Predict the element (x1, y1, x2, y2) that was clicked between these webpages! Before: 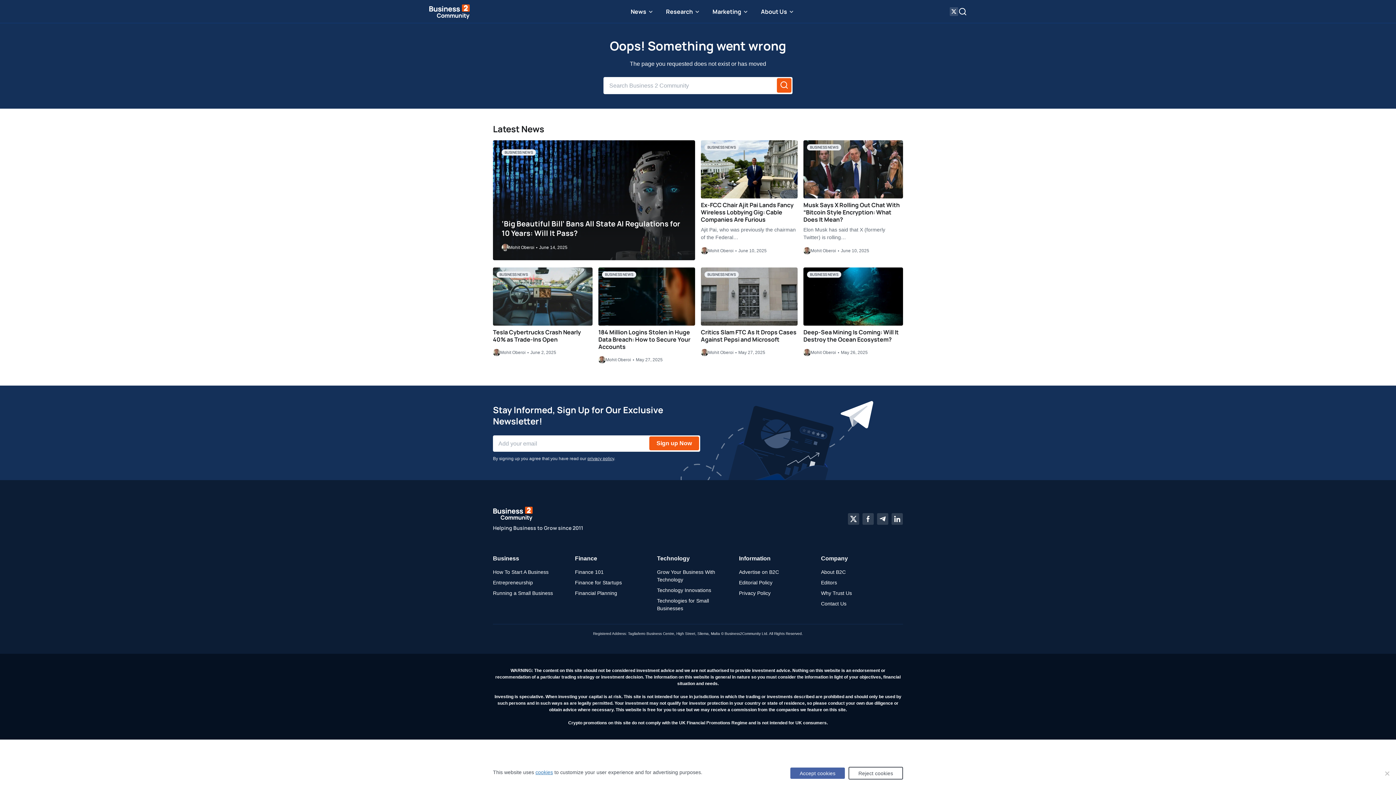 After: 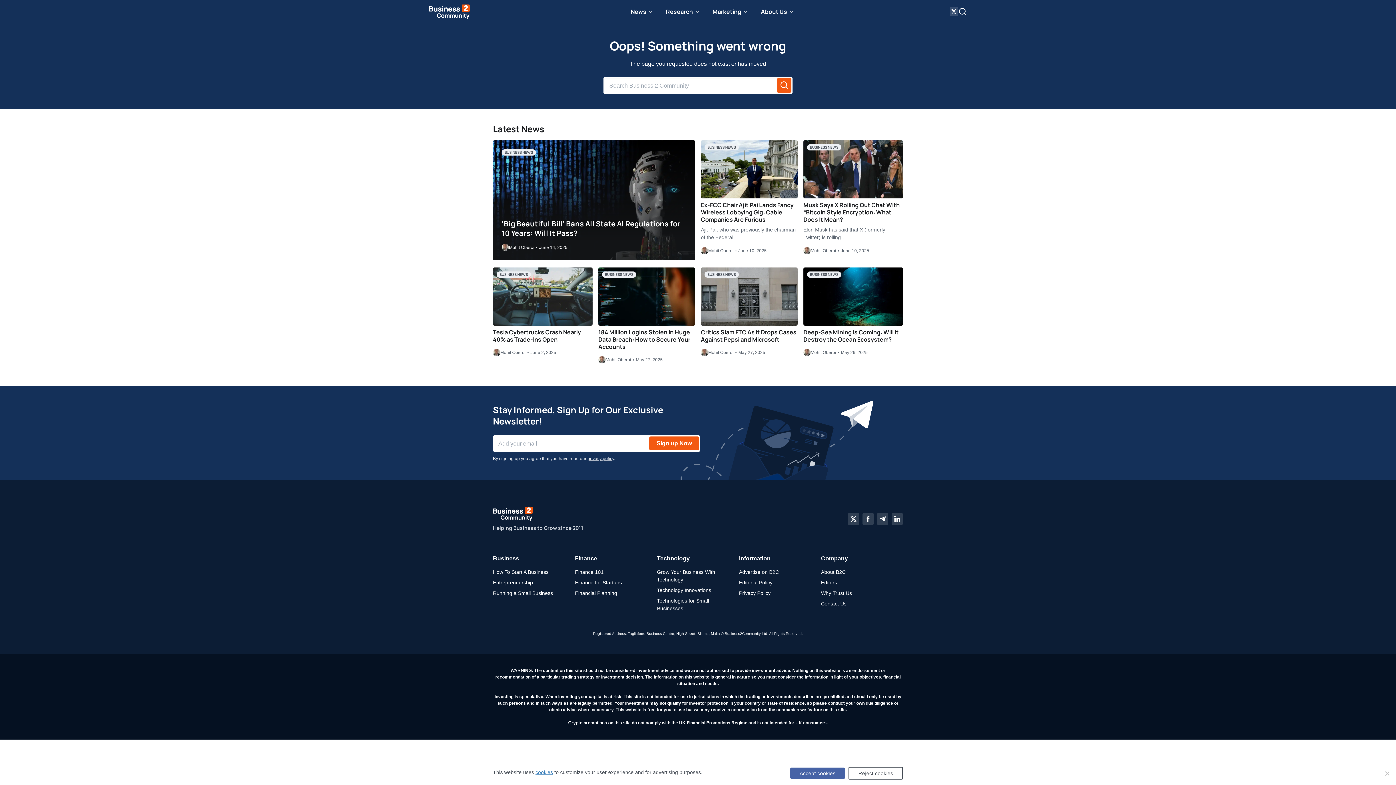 Action: label: Financial Planning bbox: (575, 590, 617, 596)